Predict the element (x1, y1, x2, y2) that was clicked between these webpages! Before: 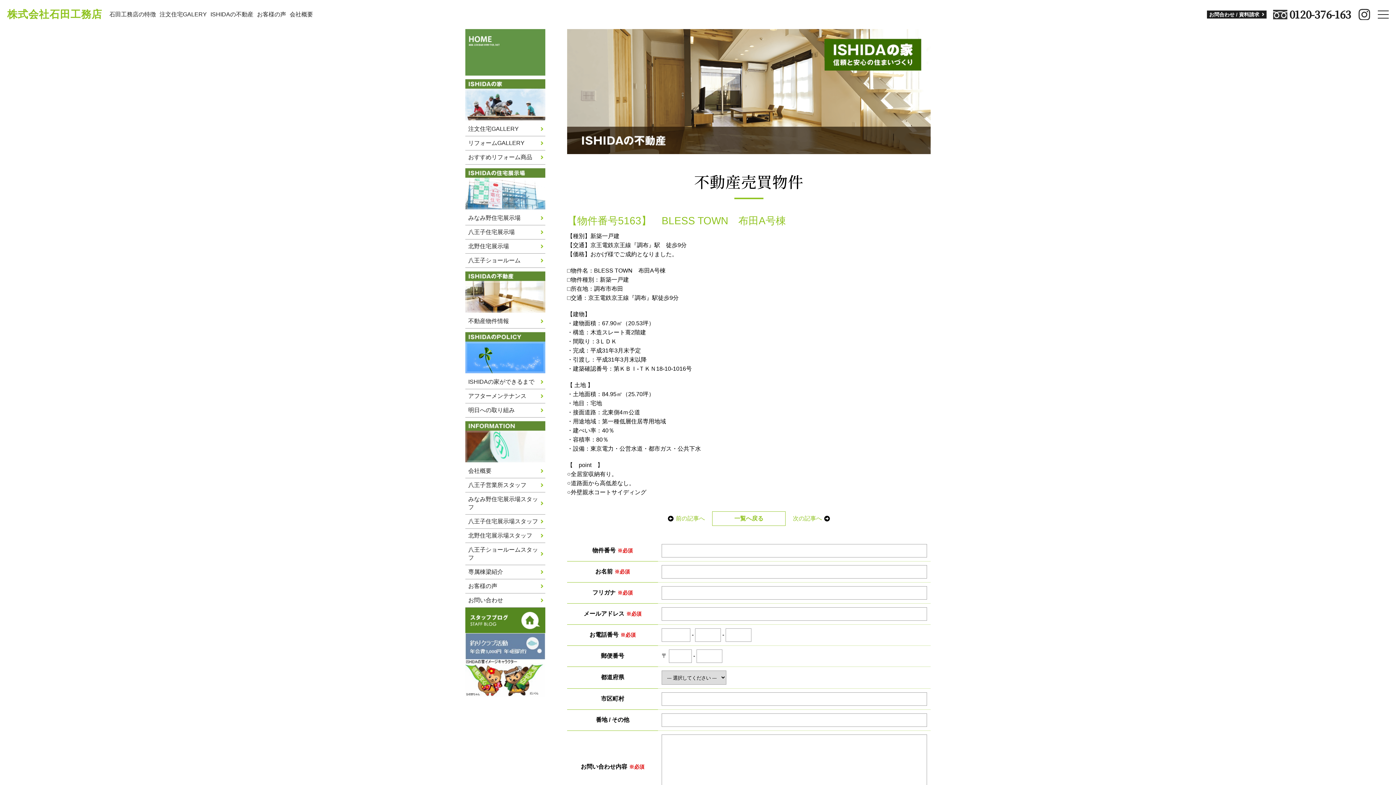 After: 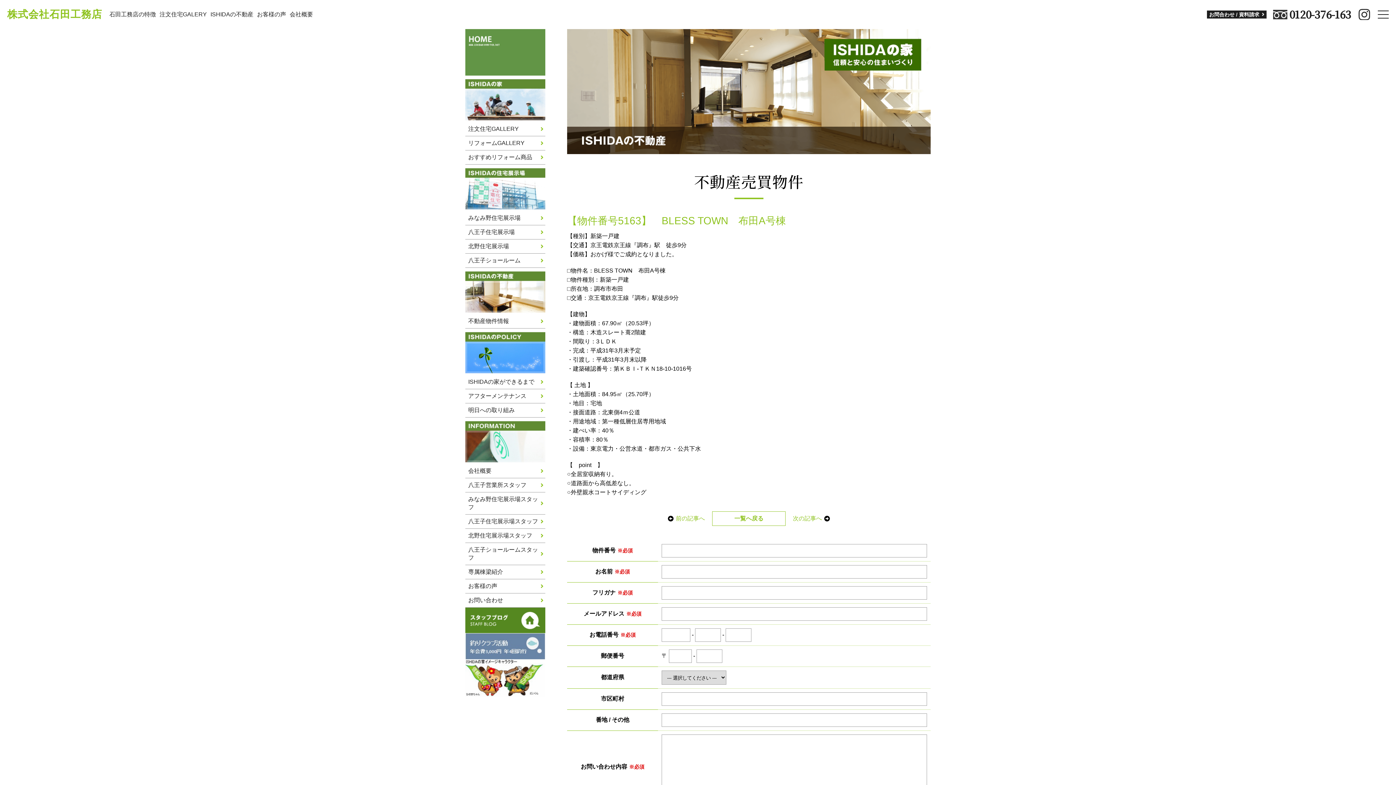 Action: bbox: (1273, 8, 1351, 20) label: 0120-376-163